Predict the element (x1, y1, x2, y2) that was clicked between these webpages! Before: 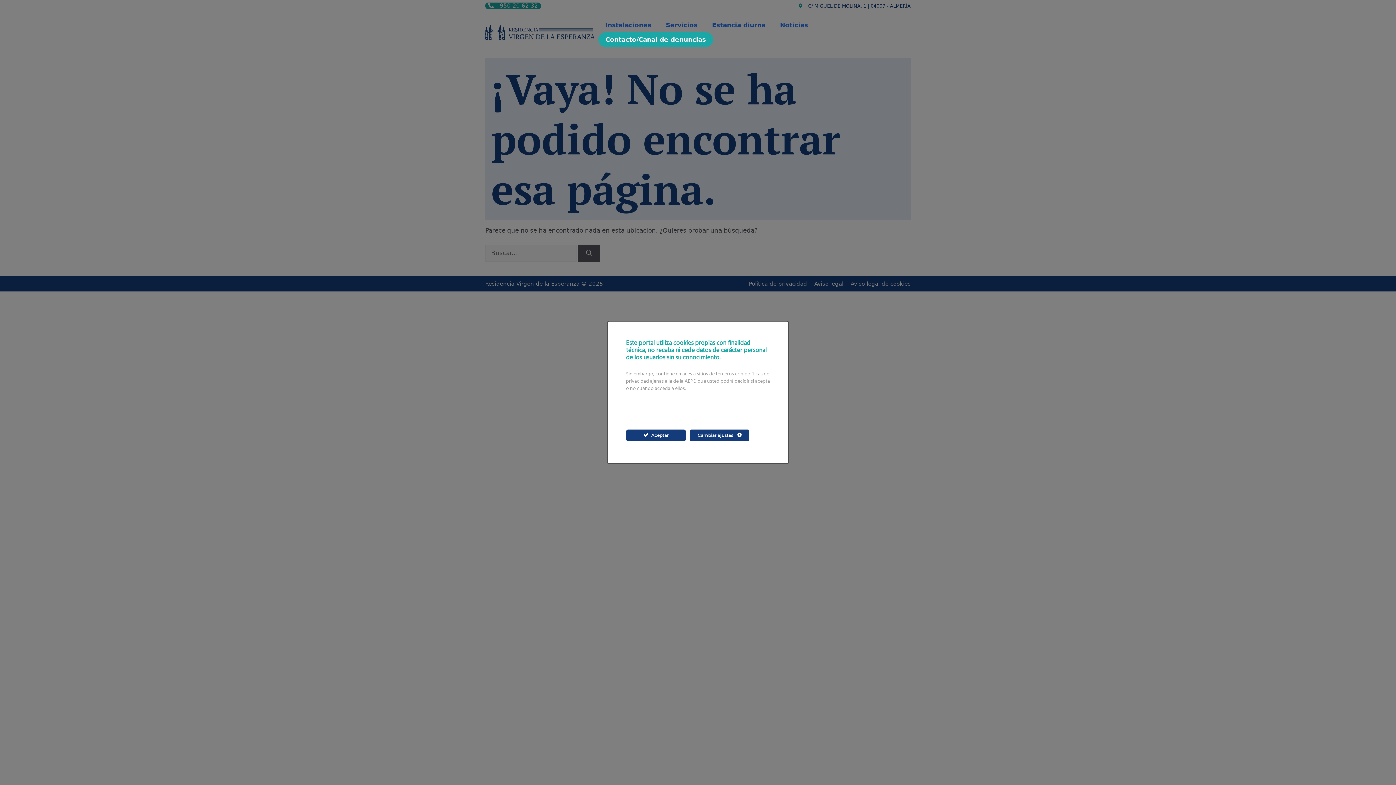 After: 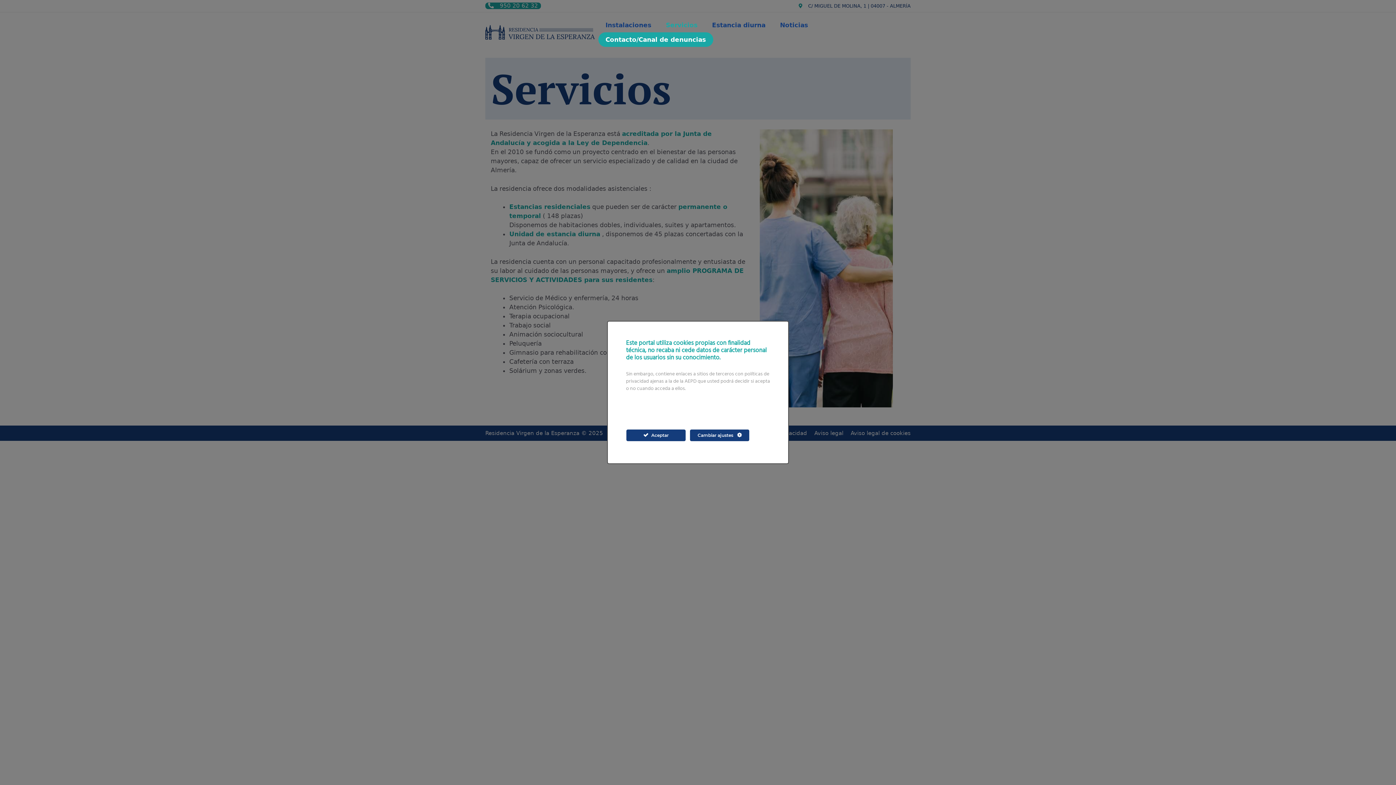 Action: label: Servicios bbox: (658, 17, 704, 32)